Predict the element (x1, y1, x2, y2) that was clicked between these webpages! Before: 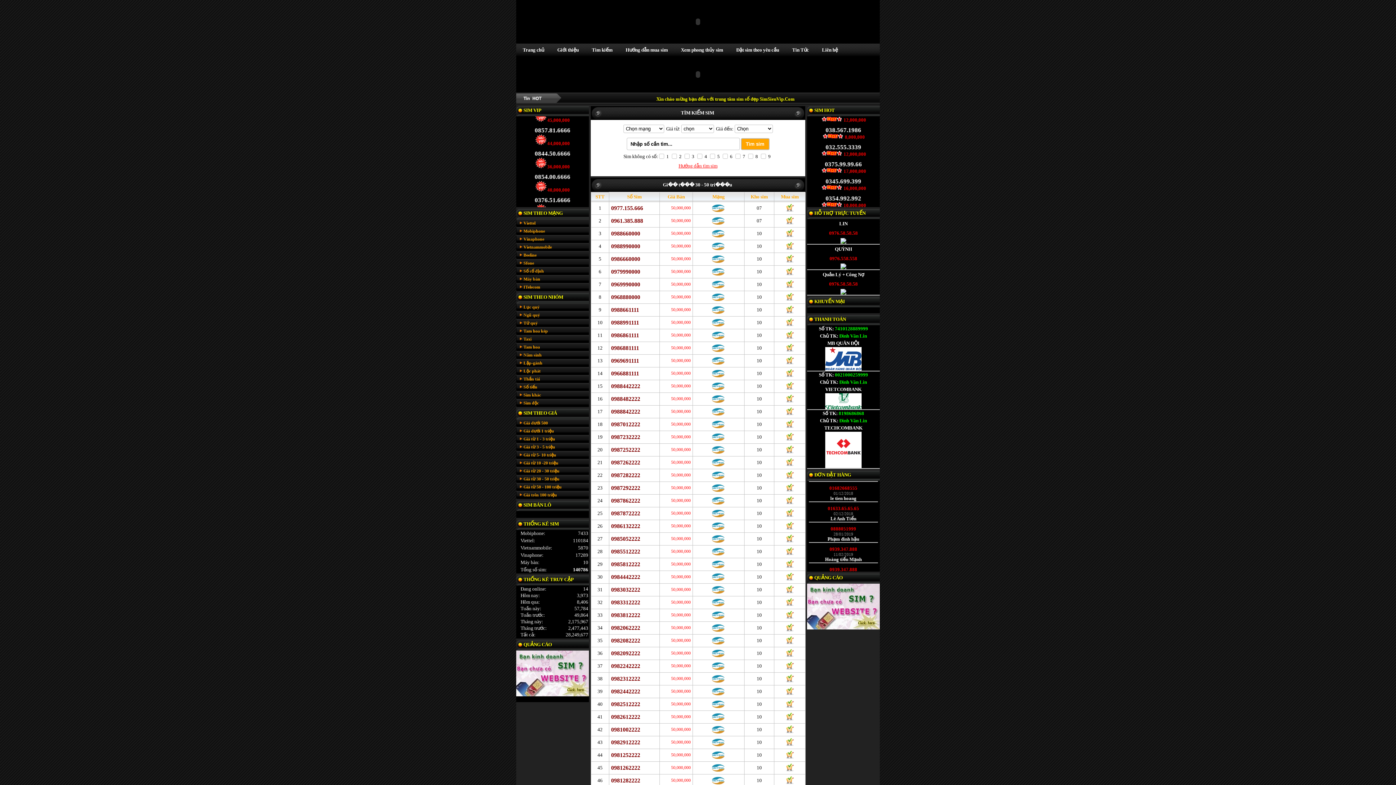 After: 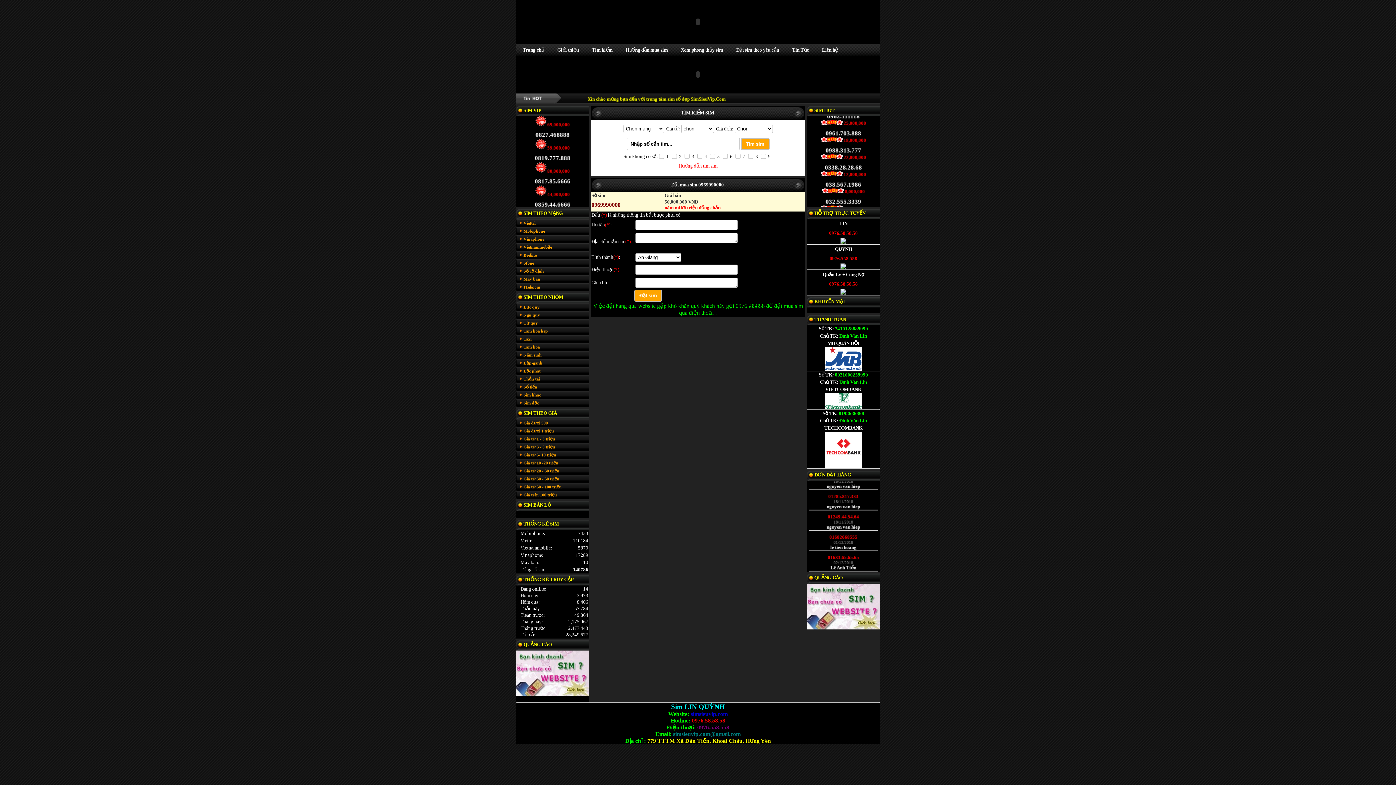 Action: bbox: (611, 281, 640, 287) label: 0969990000